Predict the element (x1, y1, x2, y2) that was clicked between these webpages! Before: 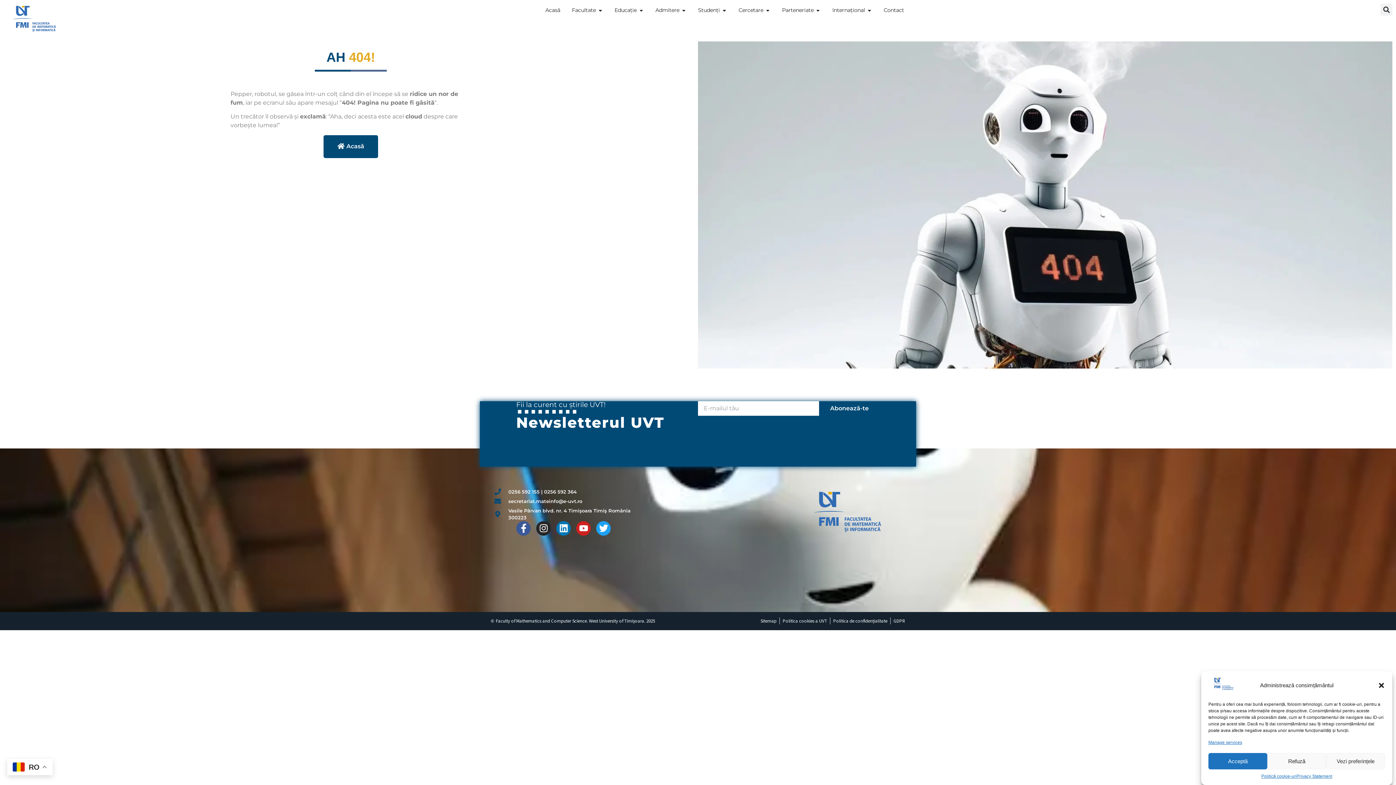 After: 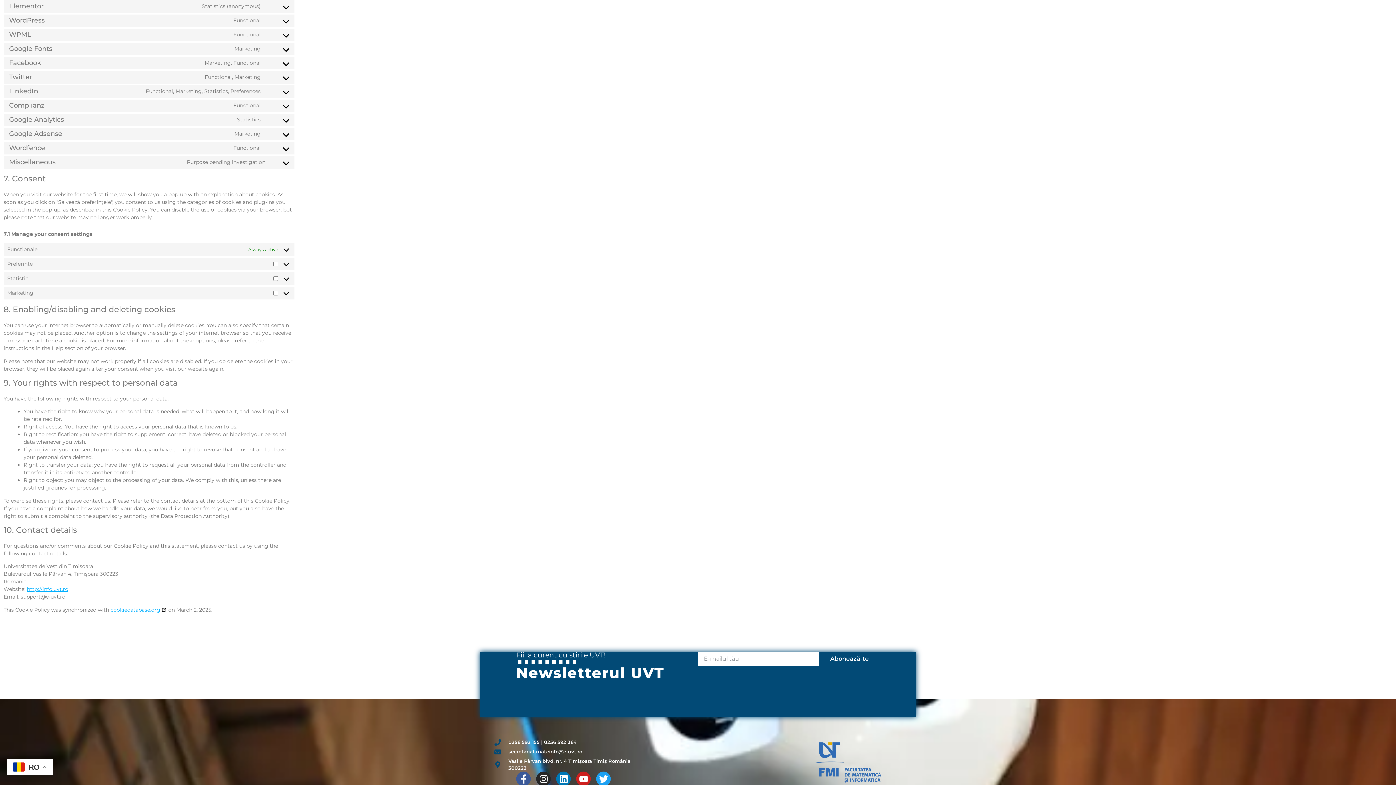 Action: label: Manage services bbox: (1208, 739, 1242, 746)